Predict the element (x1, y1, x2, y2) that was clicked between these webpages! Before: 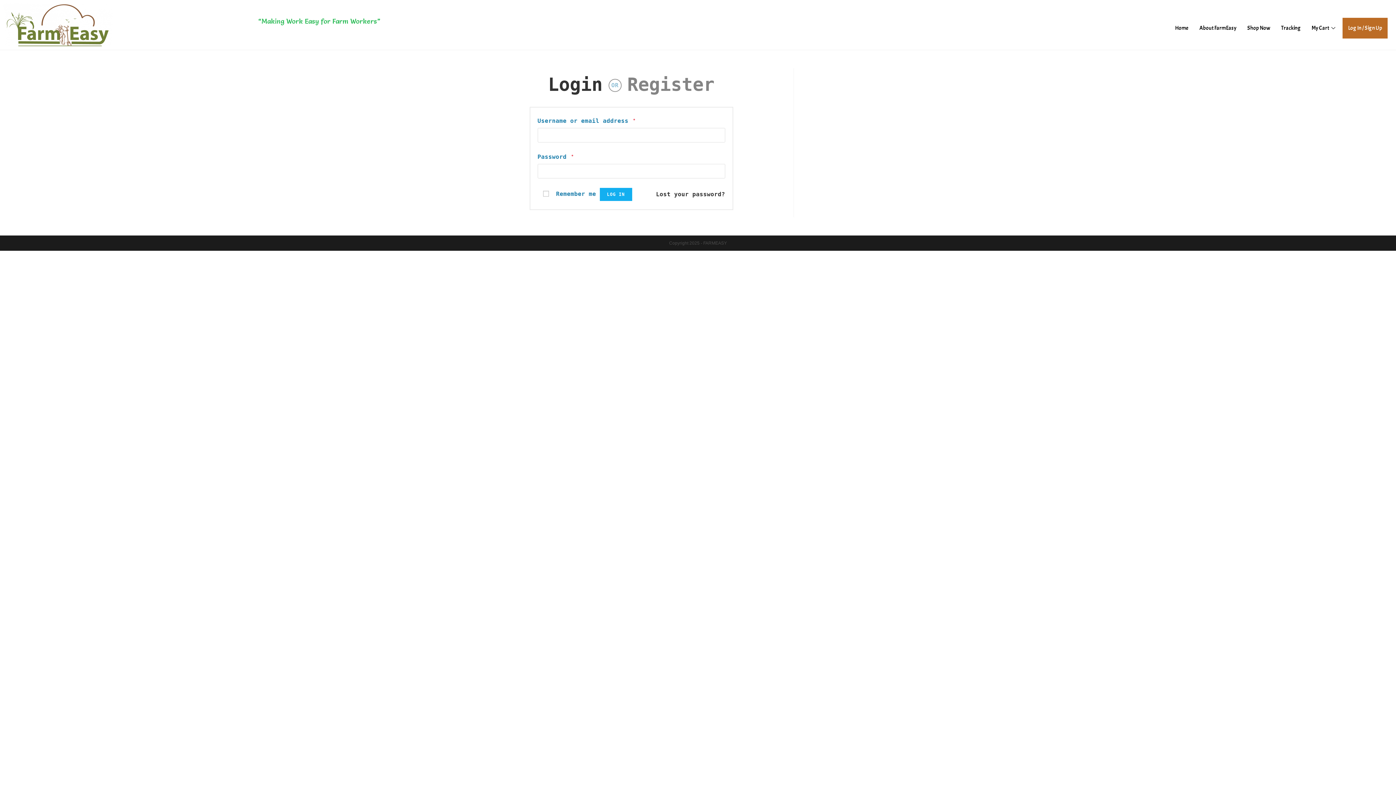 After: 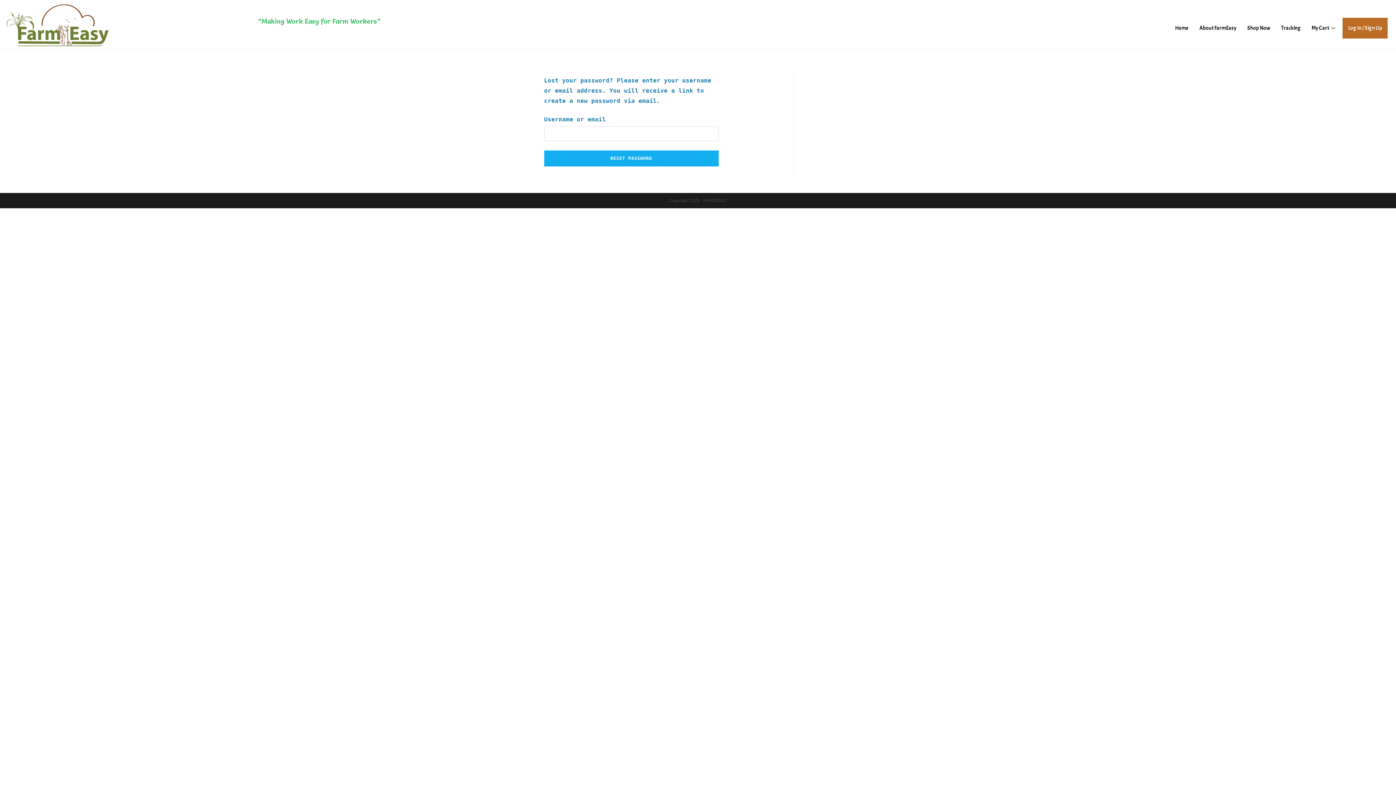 Action: label: Lost your password? bbox: (656, 190, 725, 197)